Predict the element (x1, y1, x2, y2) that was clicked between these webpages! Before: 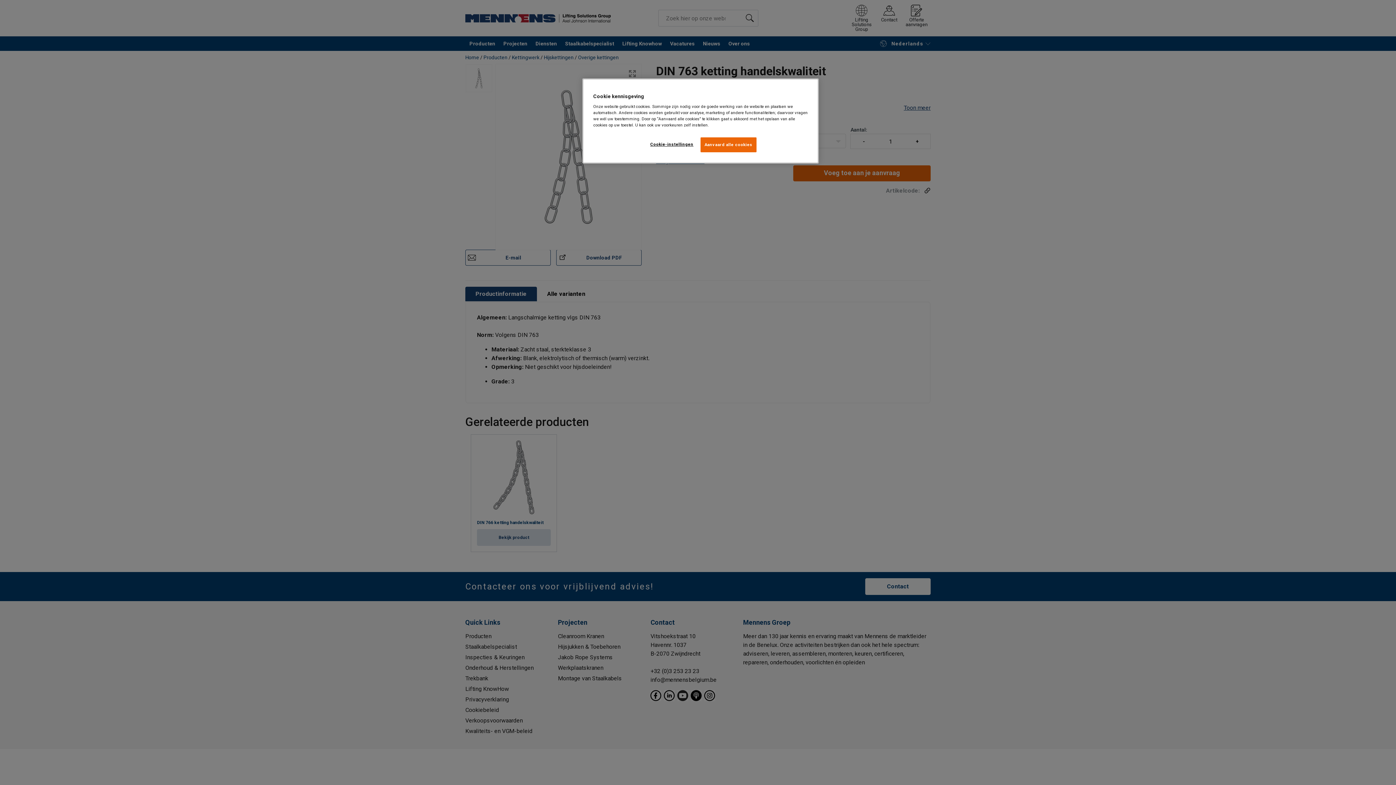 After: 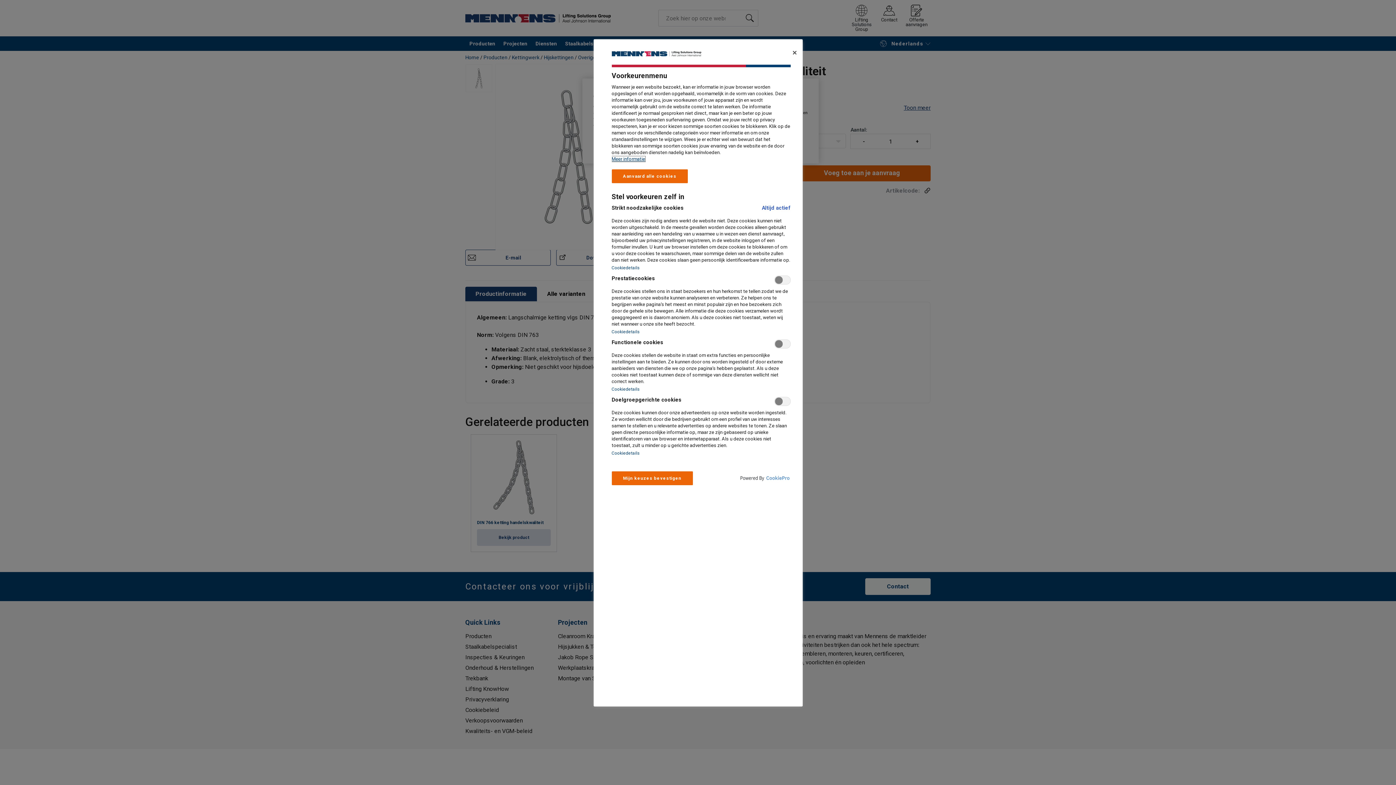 Action: label: Cookie-instellingen bbox: (647, 137, 696, 151)